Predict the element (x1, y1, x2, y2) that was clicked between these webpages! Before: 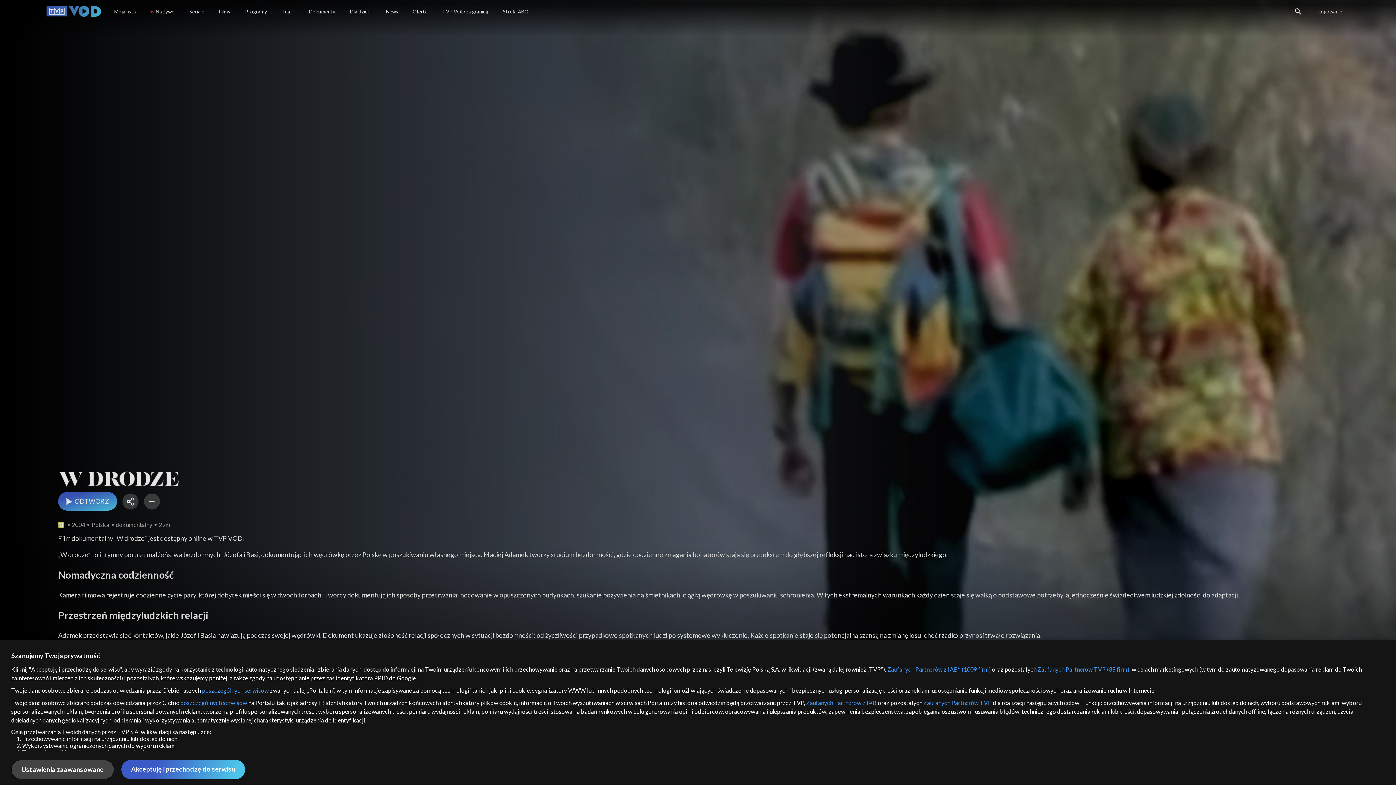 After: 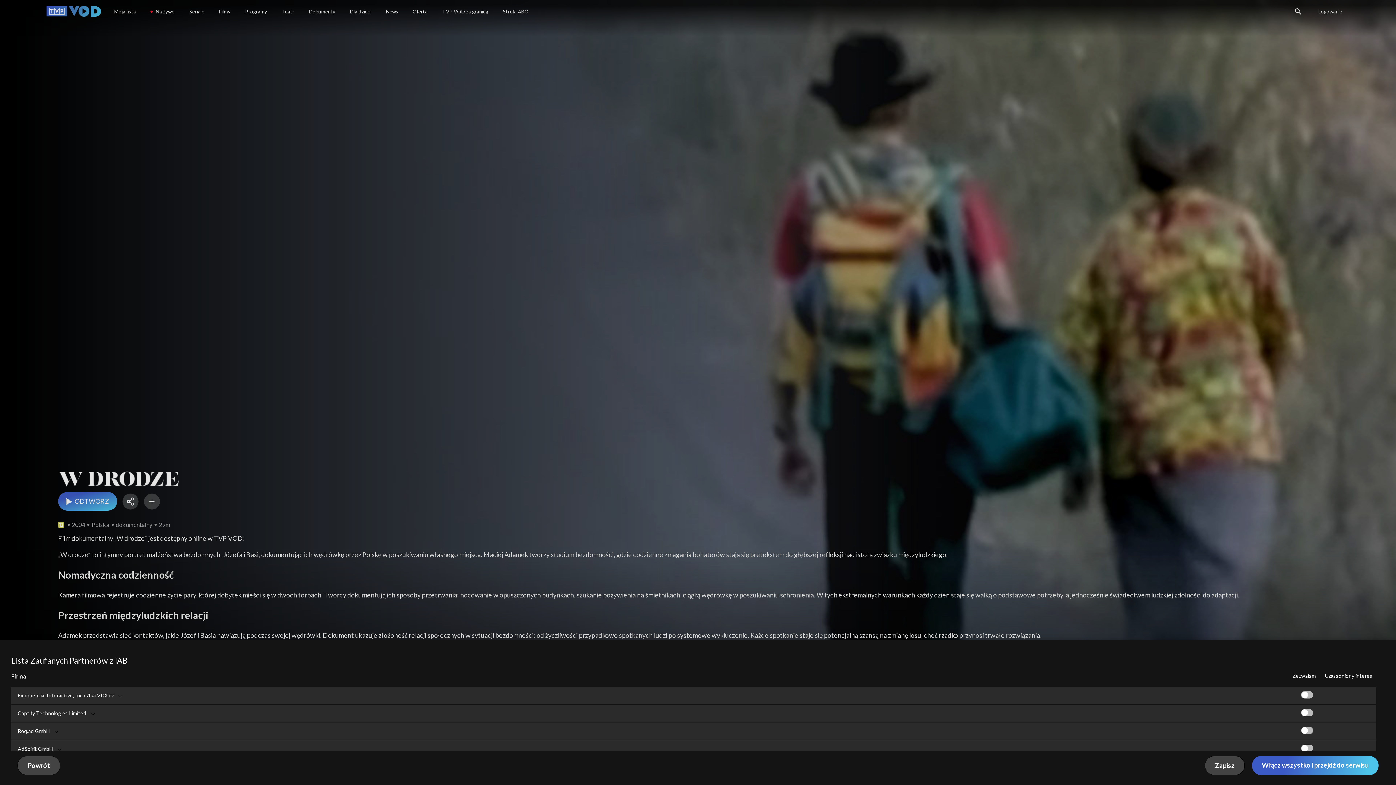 Action: label: Zaufanych Partnerów z IAB bbox: (753, 699, 820, 706)